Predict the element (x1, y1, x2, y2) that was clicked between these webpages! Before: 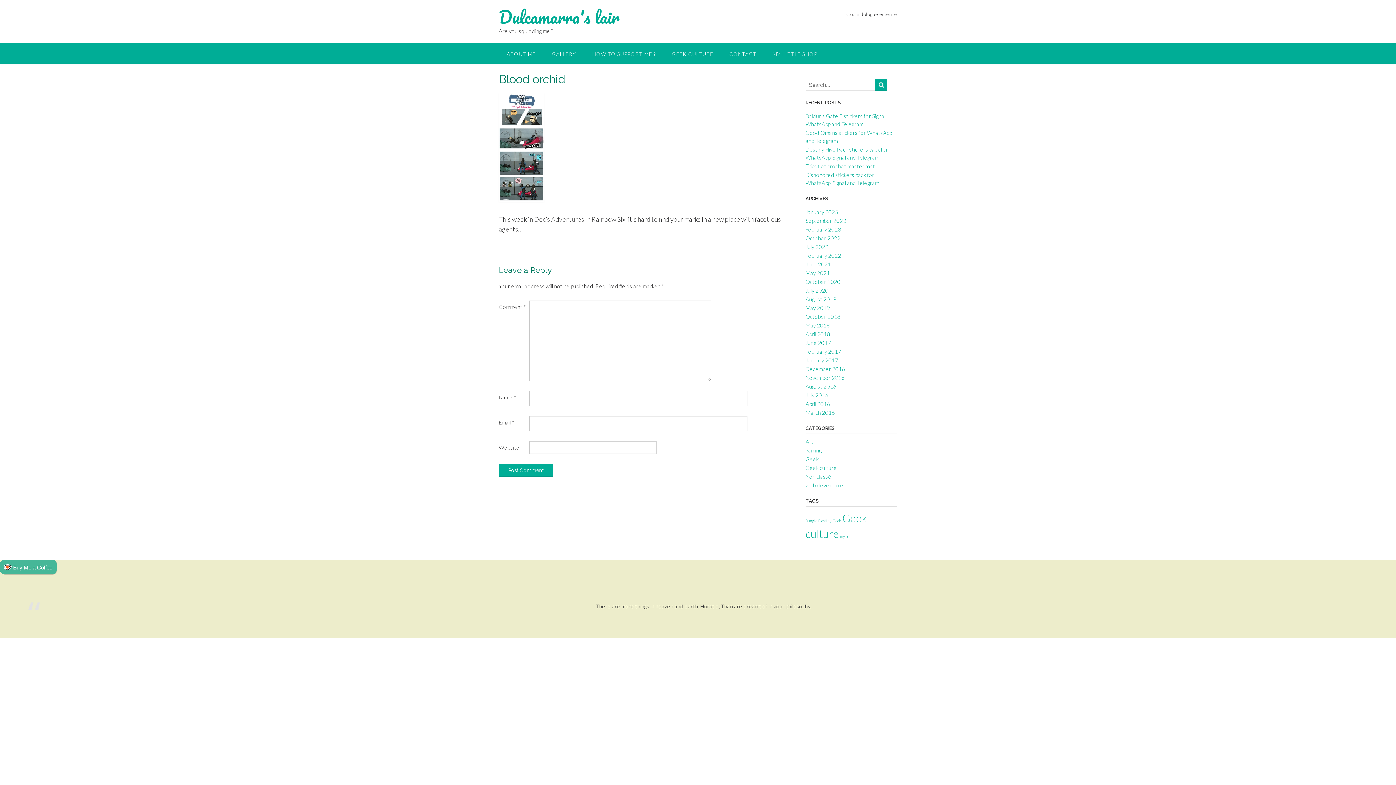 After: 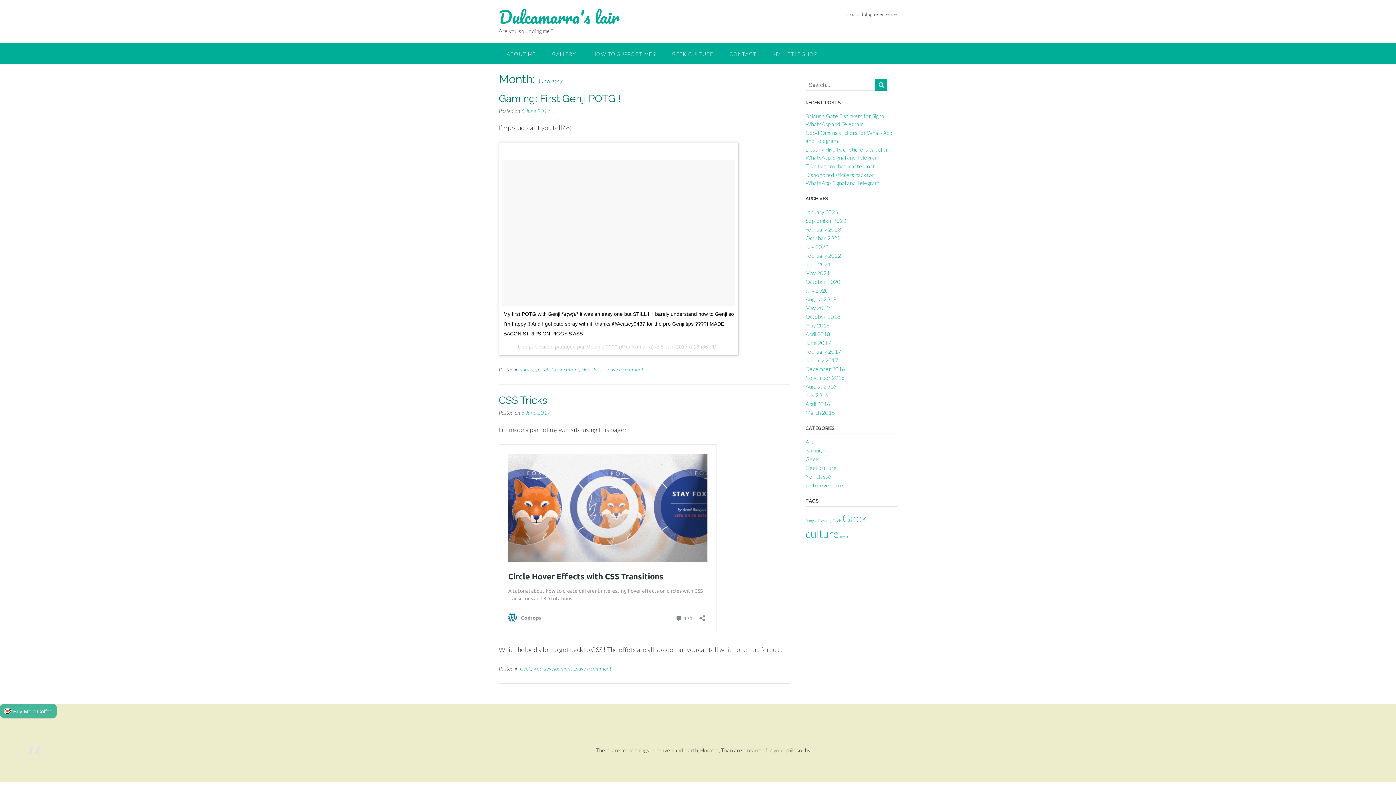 Action: bbox: (805, 339, 831, 346) label: June 2017